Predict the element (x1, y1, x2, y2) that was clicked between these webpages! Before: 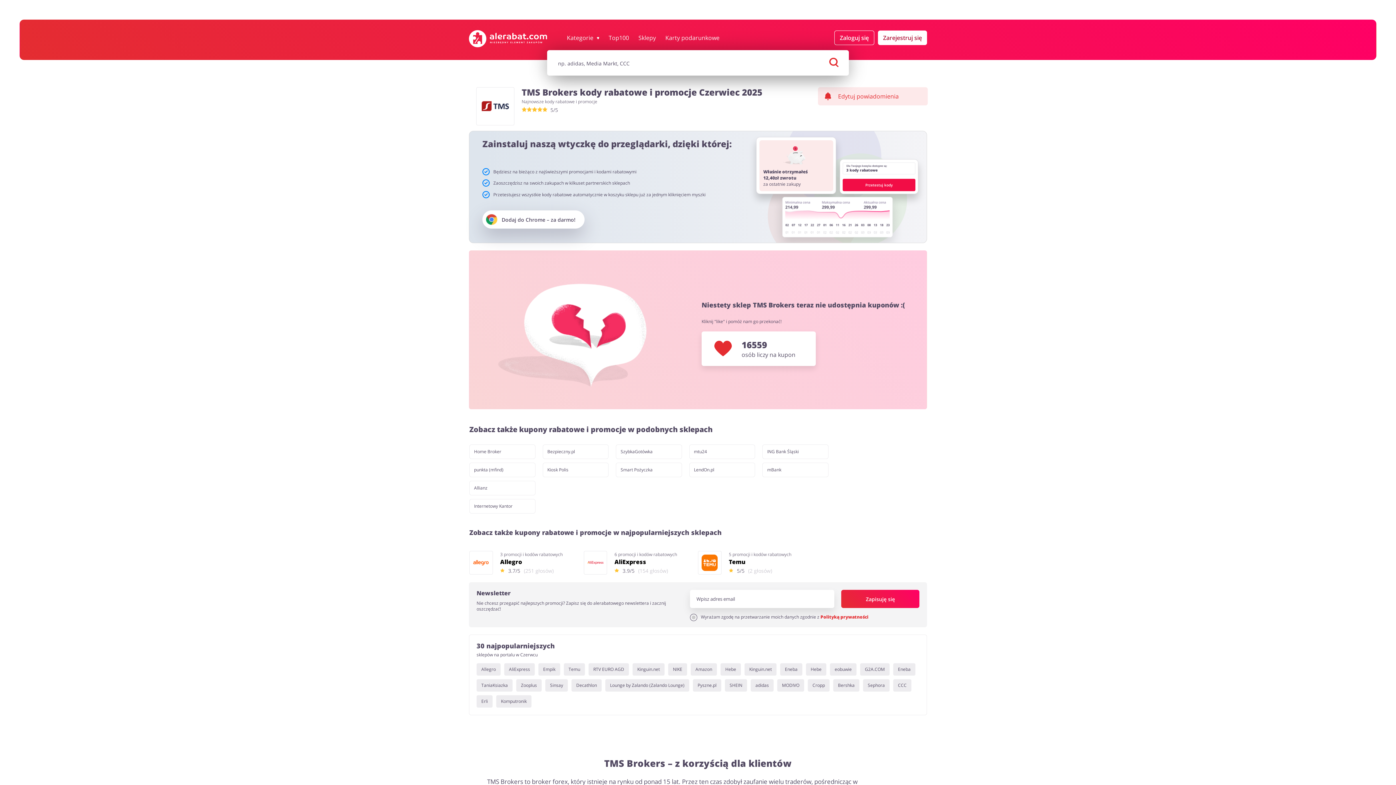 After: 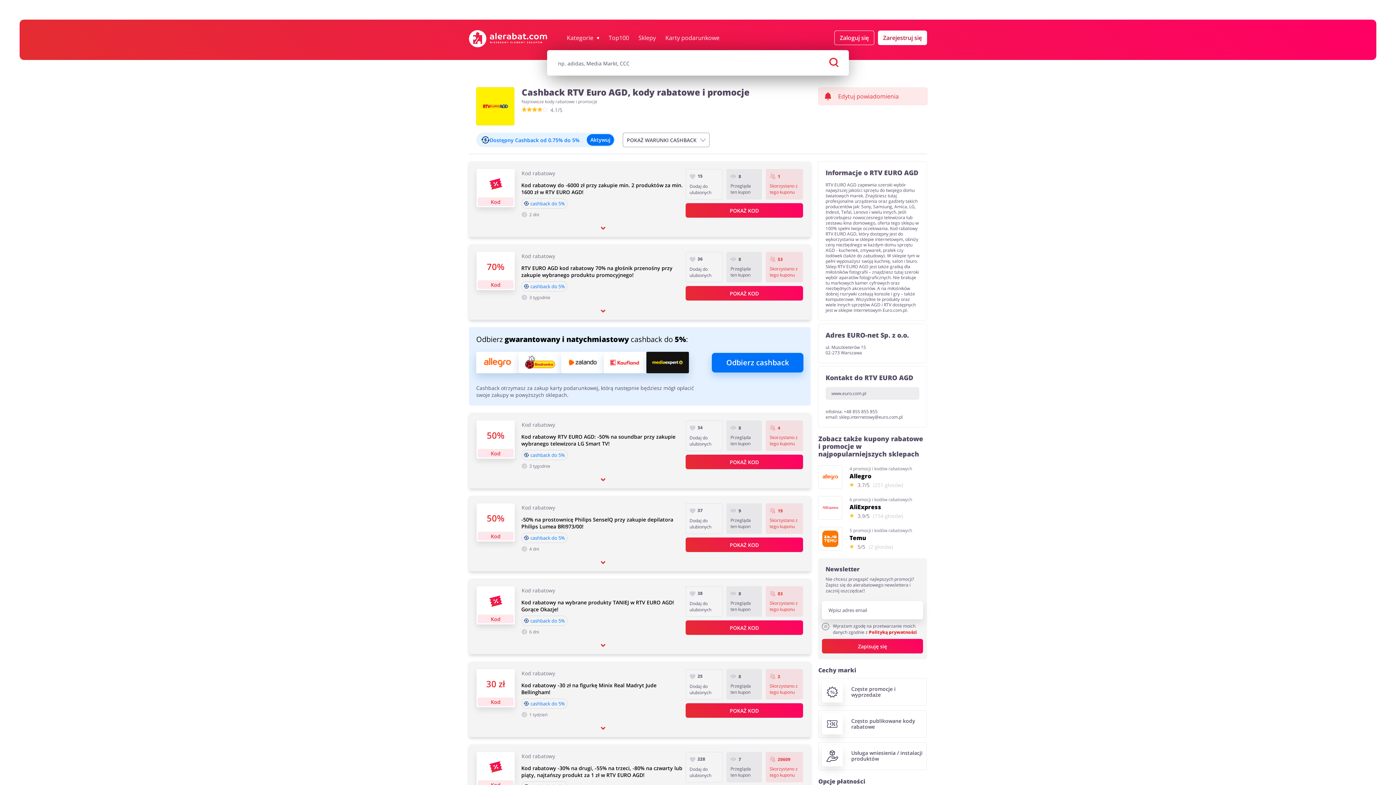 Action: bbox: (588, 663, 629, 676) label: RTV EURO AGD